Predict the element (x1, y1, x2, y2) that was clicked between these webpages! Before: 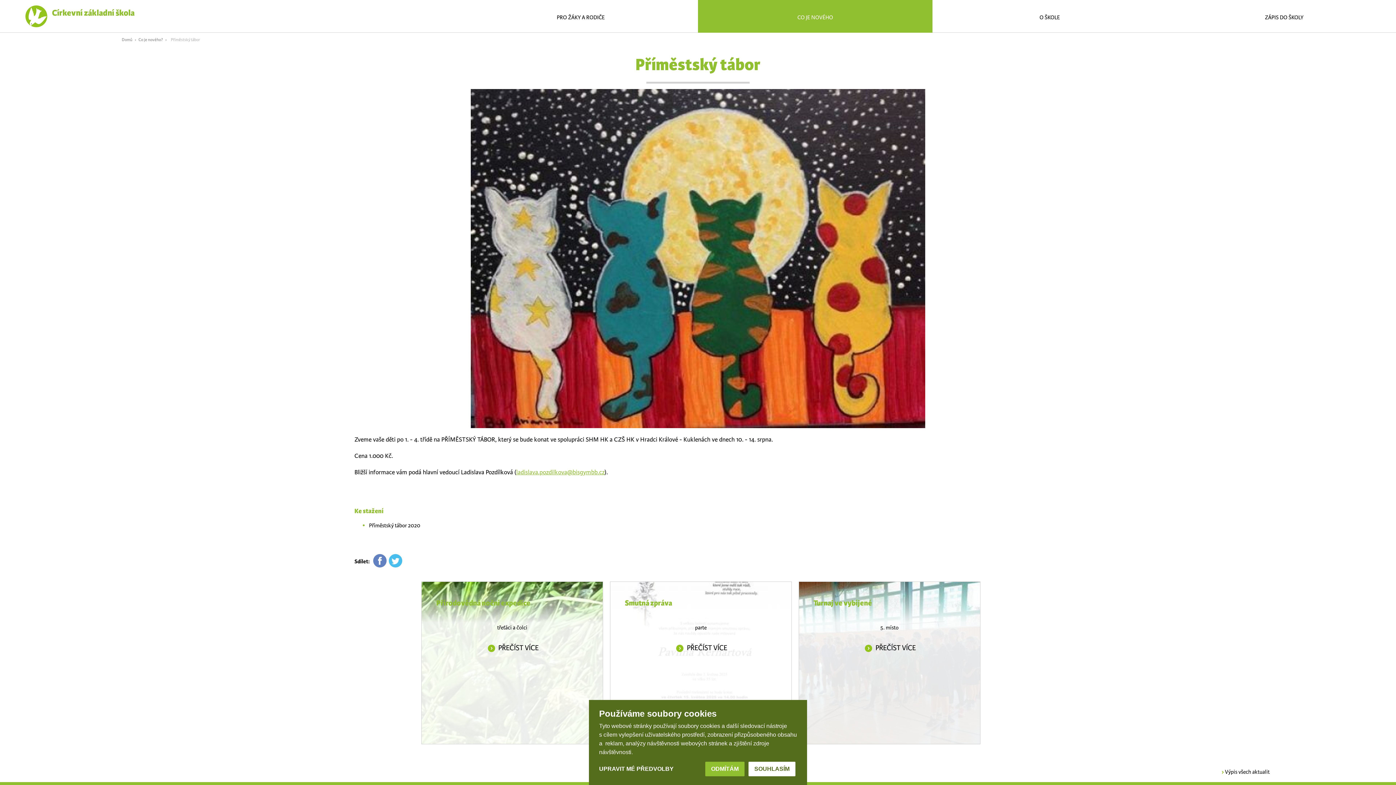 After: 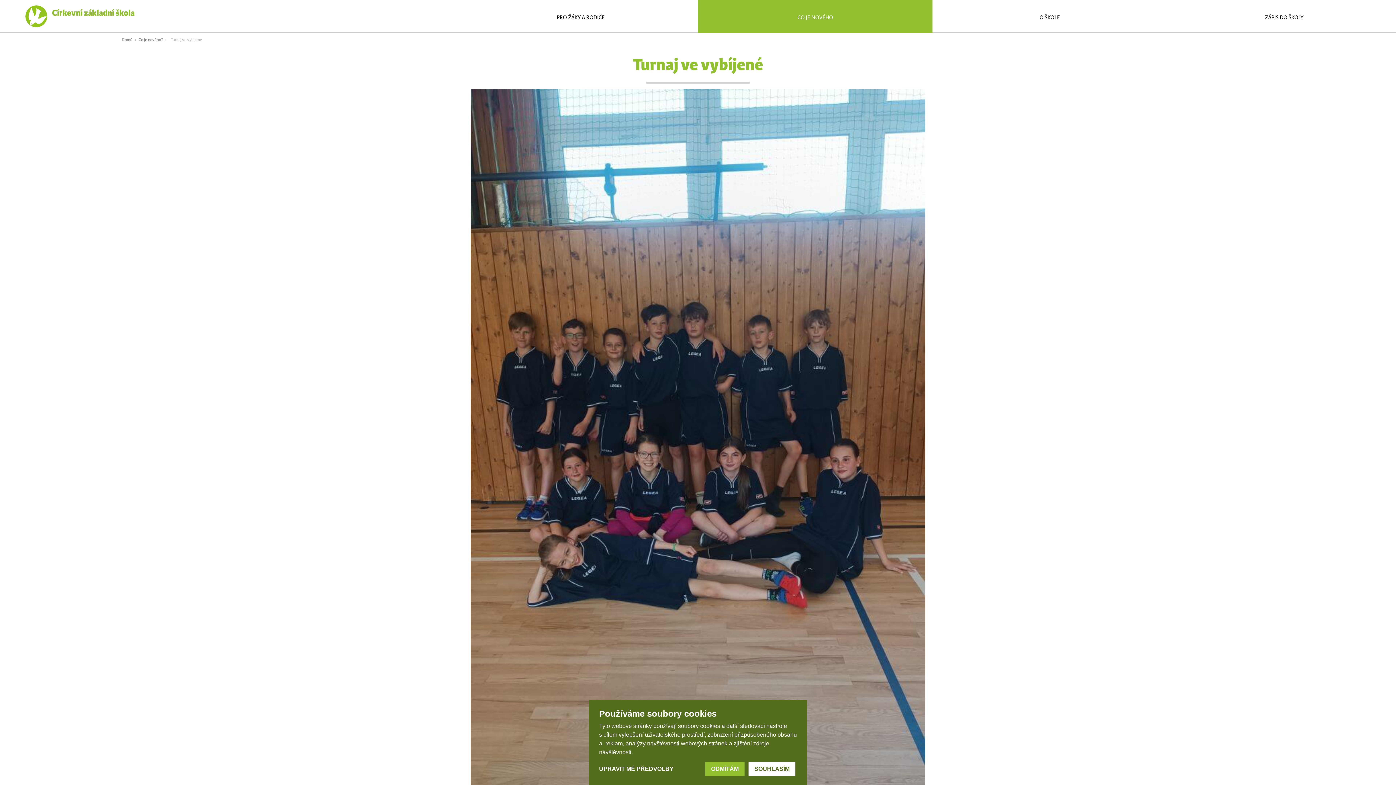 Action: bbox: (875, 643, 916, 653) label: PŘEČÍST VÍCE